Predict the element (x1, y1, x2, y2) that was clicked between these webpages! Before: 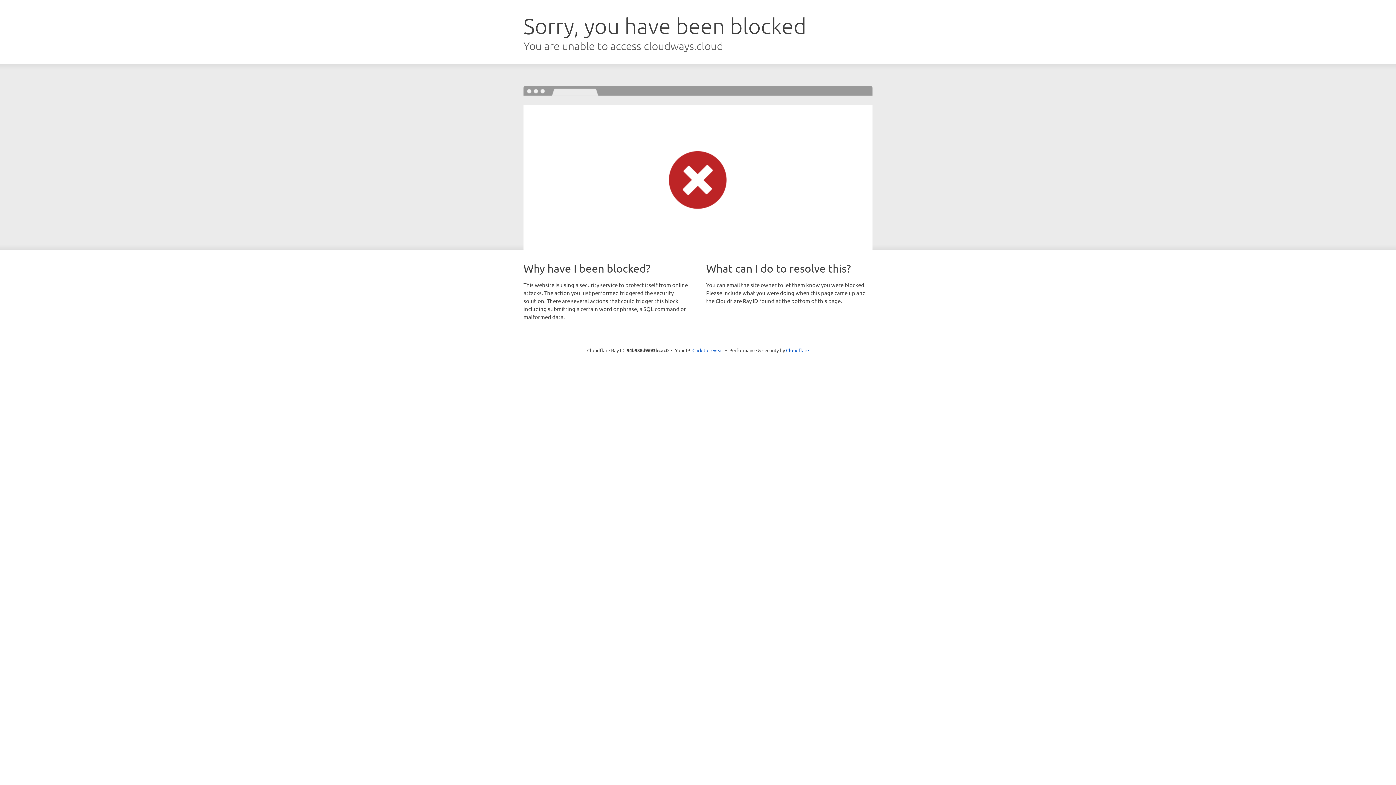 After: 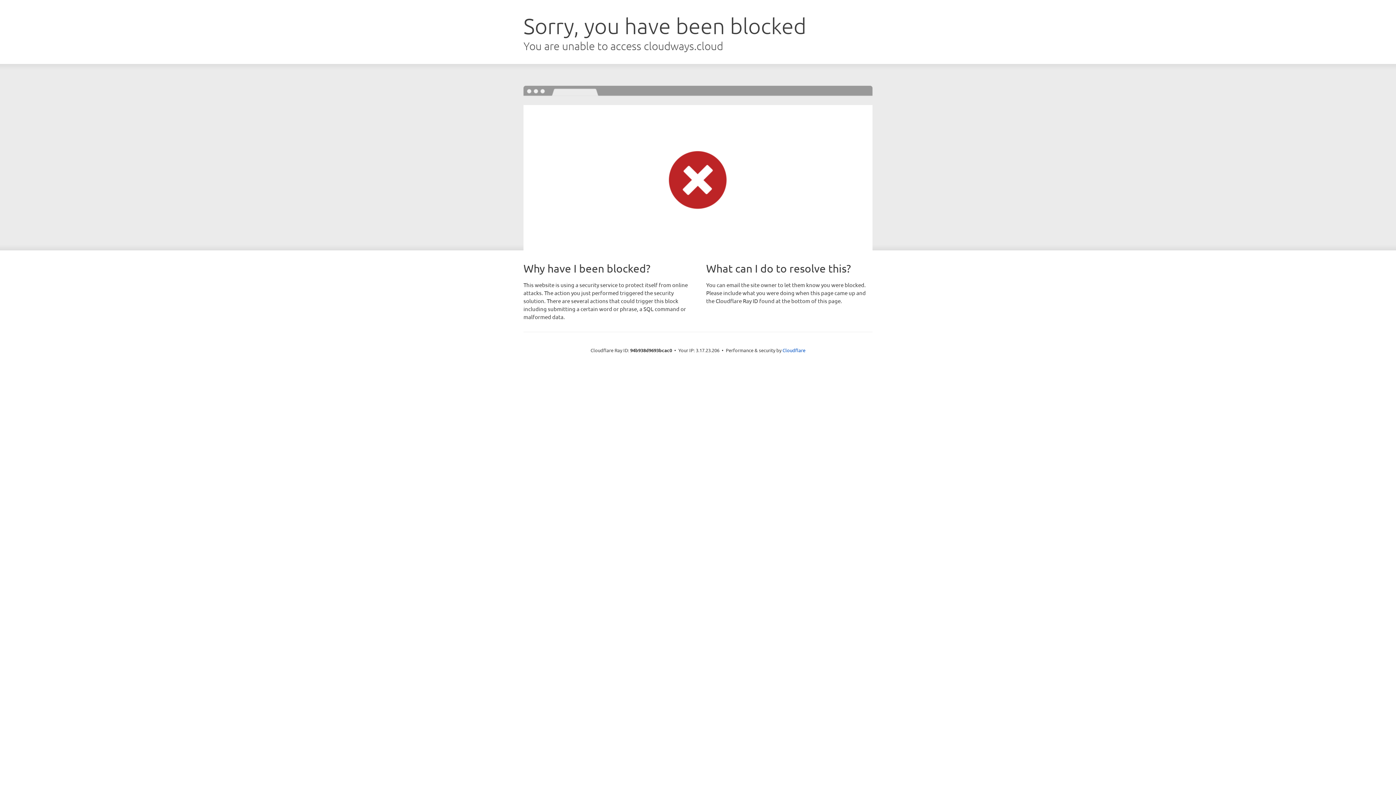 Action: label: Click to reveal bbox: (692, 346, 723, 353)